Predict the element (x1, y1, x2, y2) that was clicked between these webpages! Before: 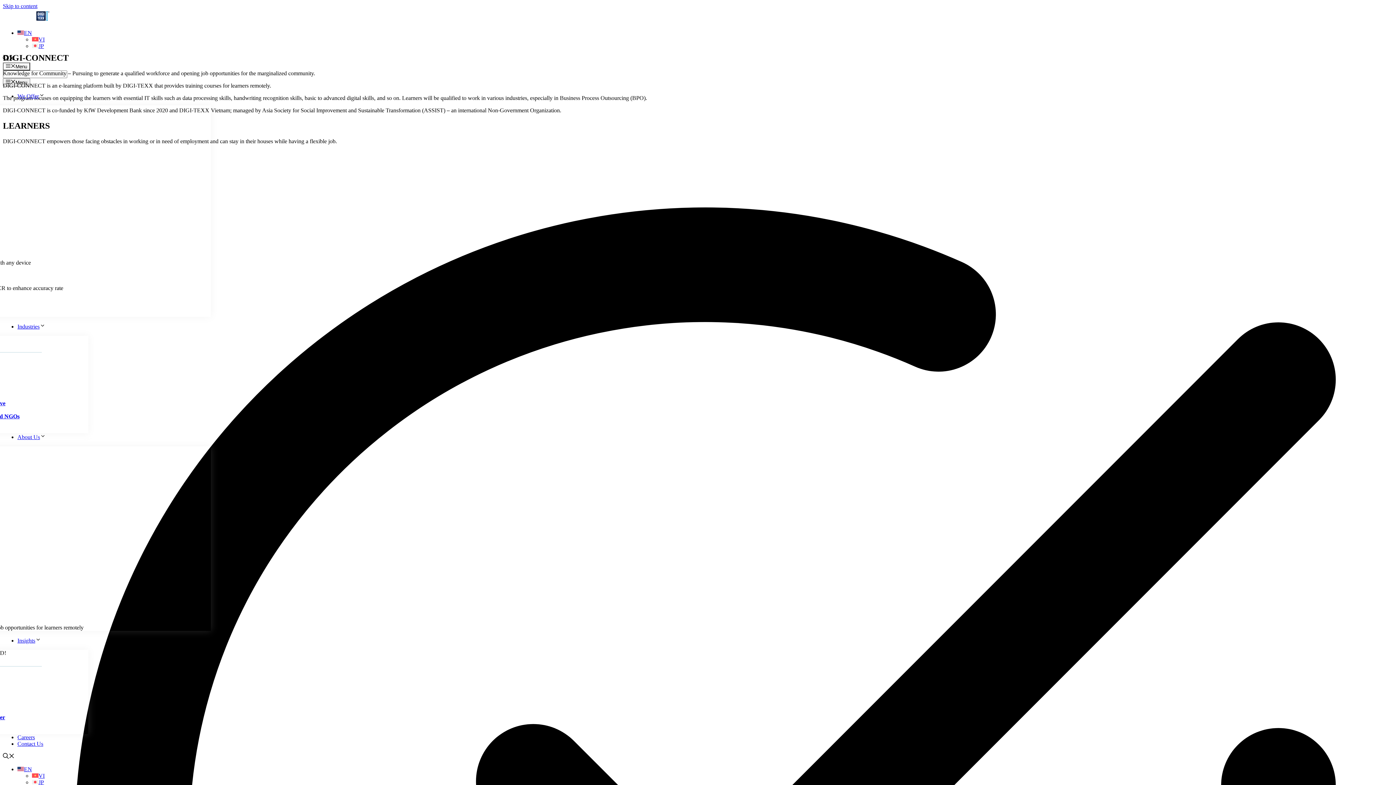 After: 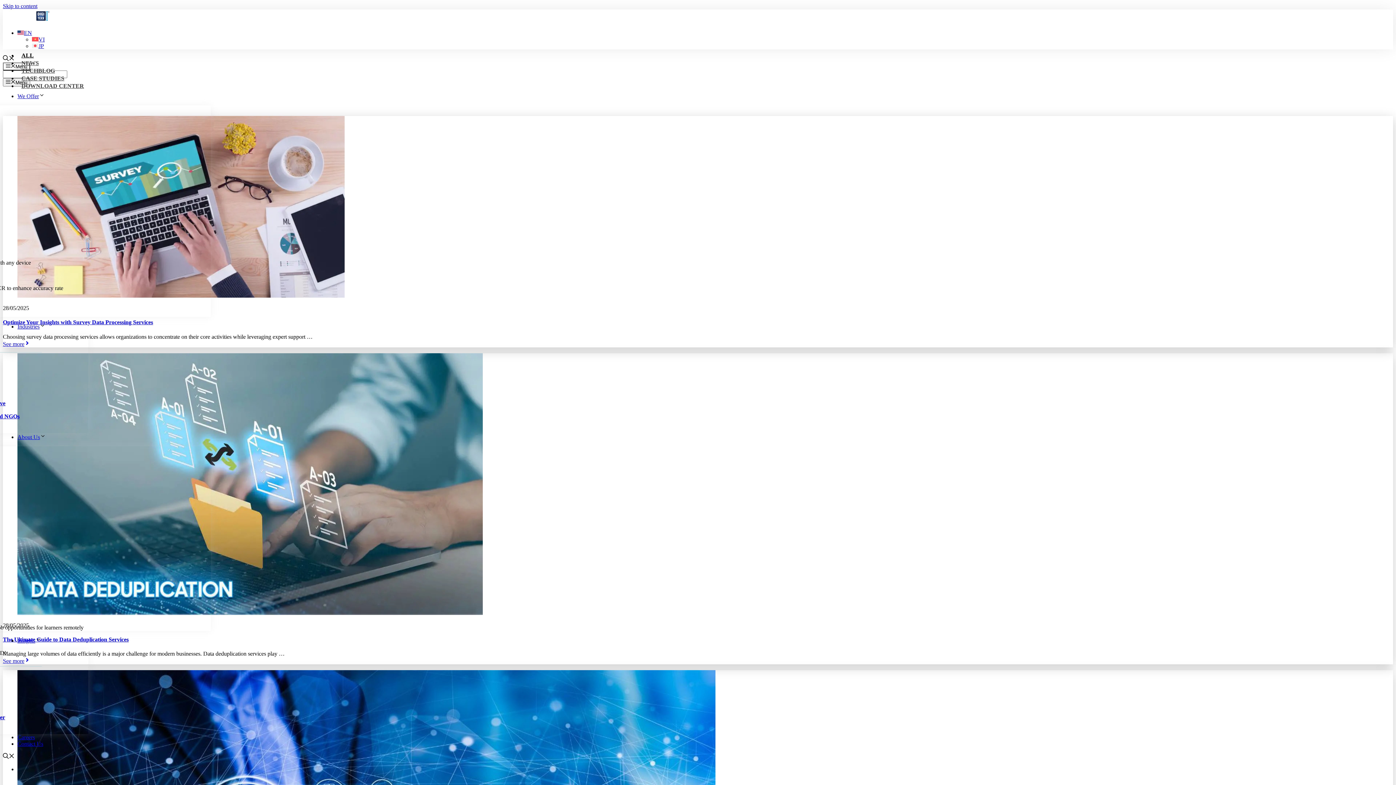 Action: label: menu DIGI-TEXX bbox: (35, 637, 41, 643)